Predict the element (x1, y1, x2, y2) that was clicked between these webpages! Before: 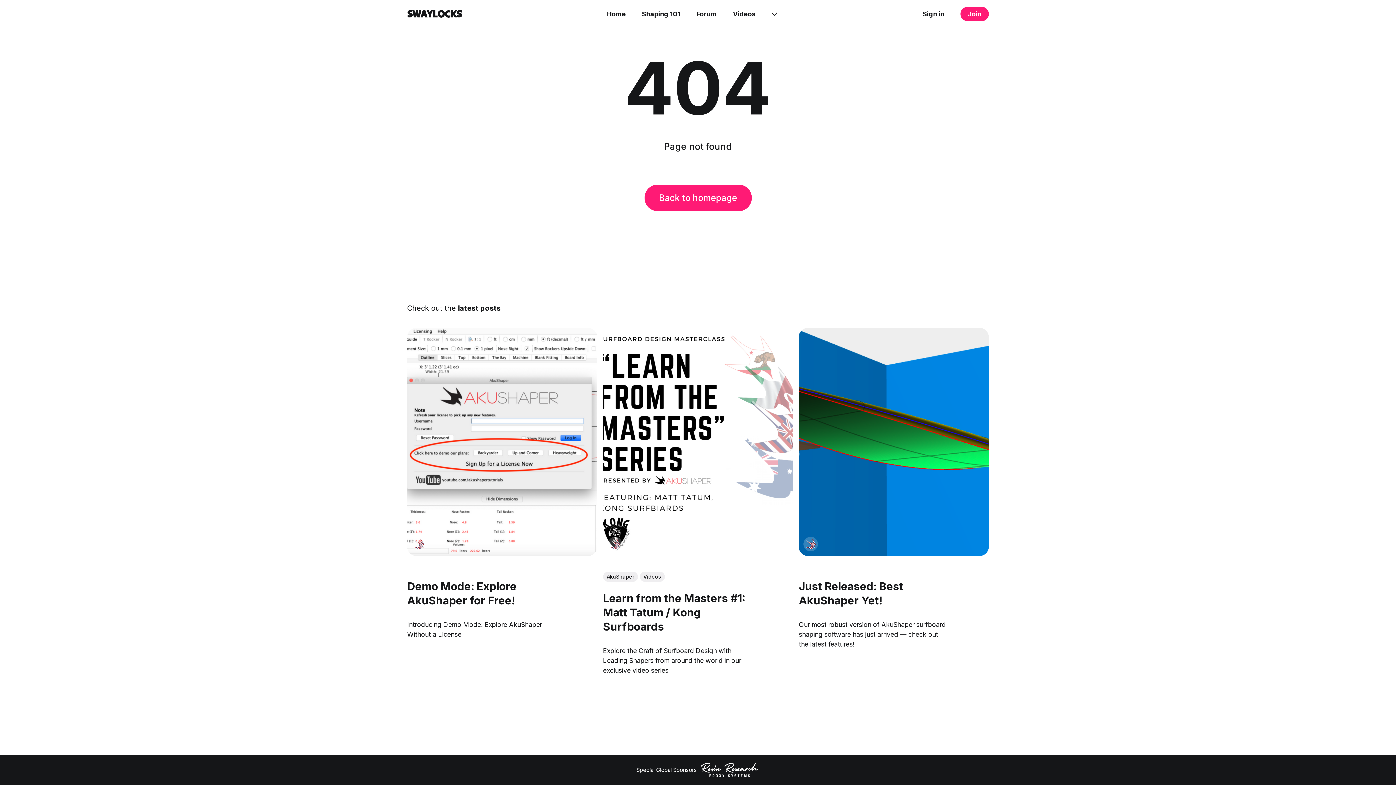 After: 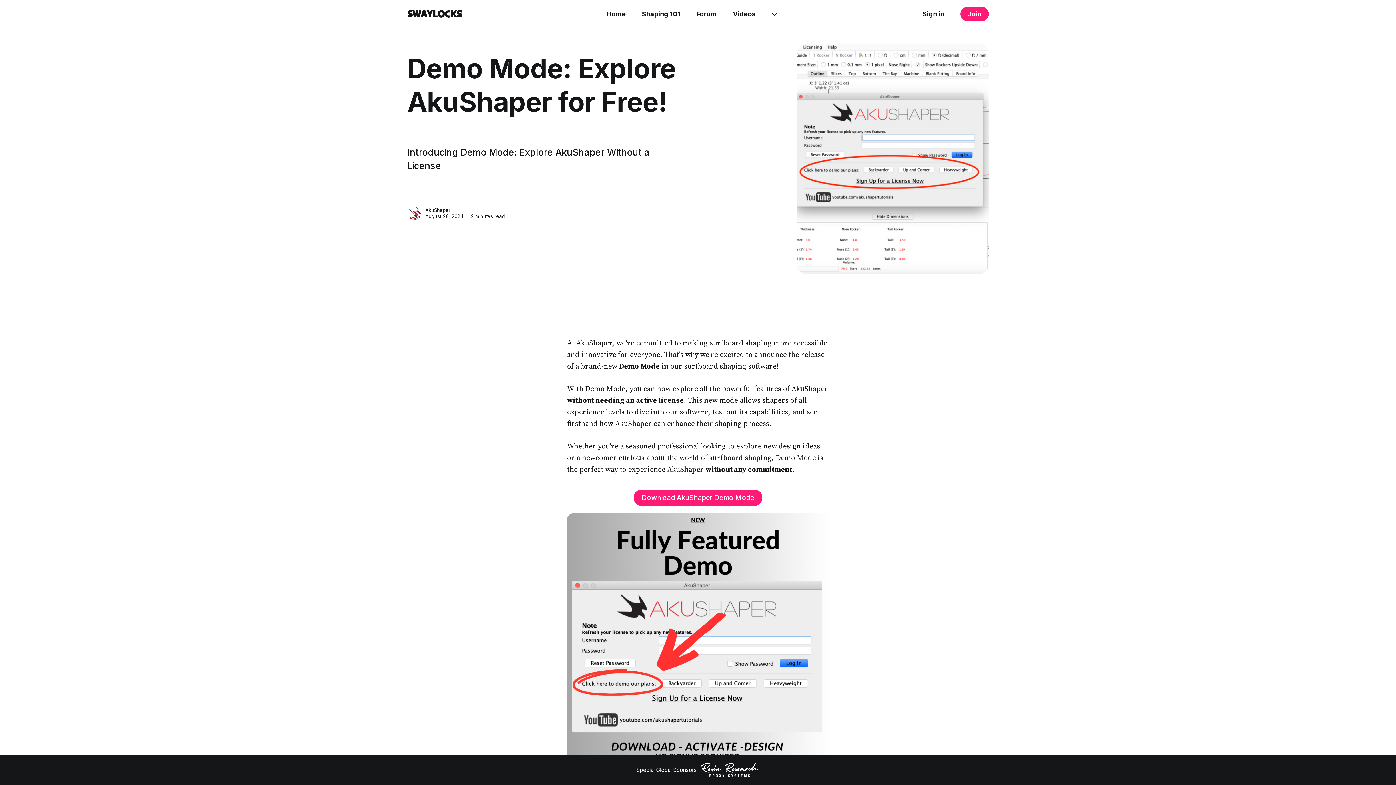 Action: bbox: (407, 328, 597, 556) label: Demo Mode: Explore AkuShaper for Free!